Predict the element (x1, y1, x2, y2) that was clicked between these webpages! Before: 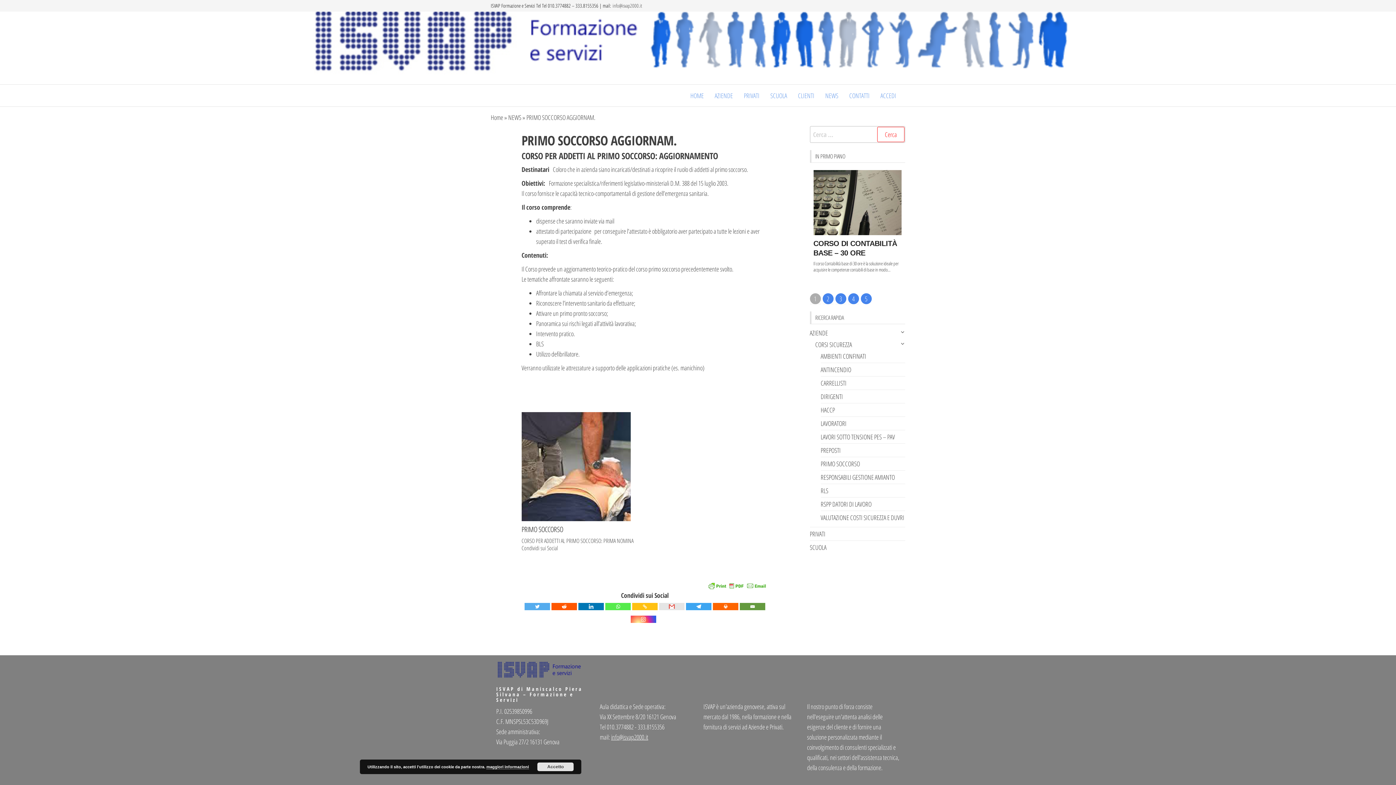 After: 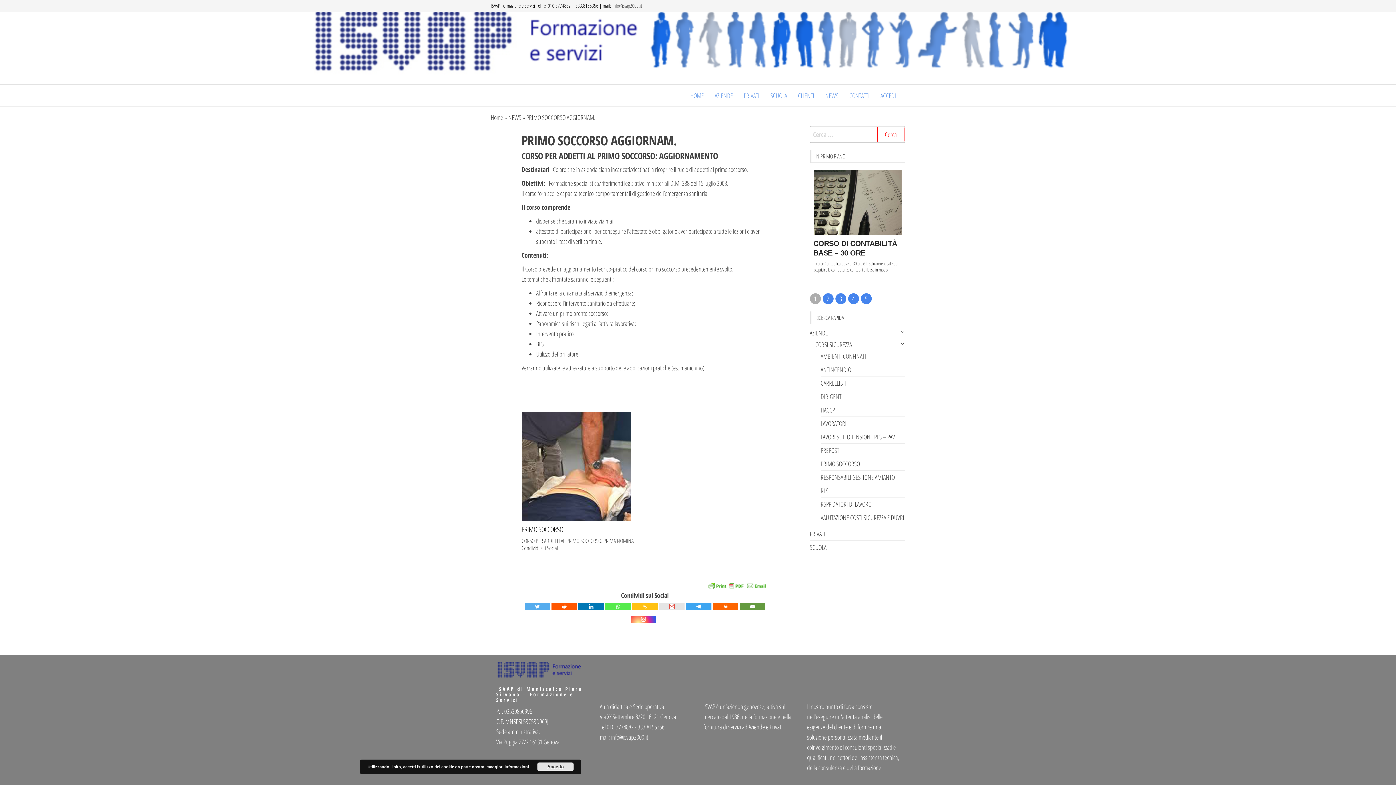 Action: label: Whatsapp bbox: (605, 603, 630, 610)